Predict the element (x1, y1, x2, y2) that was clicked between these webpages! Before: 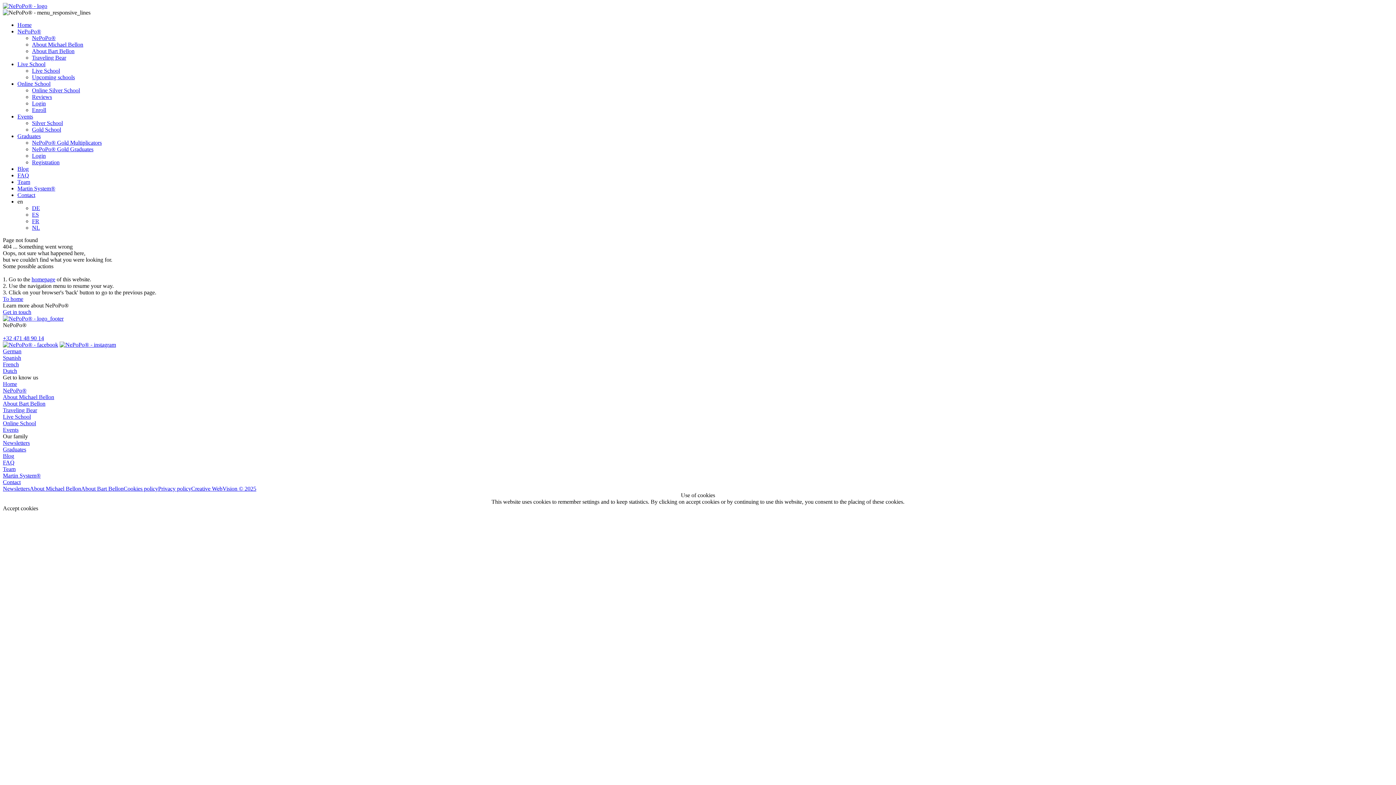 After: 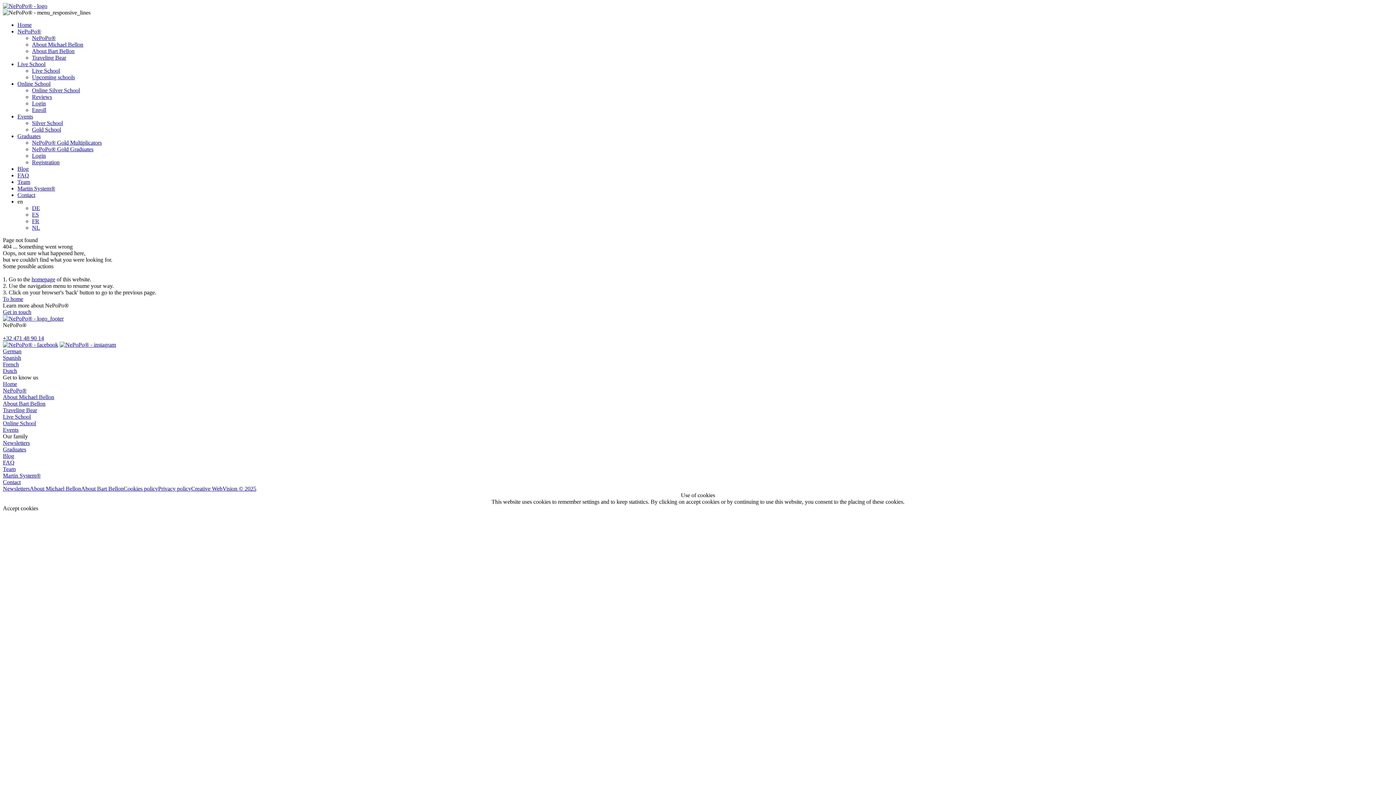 Action: bbox: (2, 309, 31, 315) label: Get in touch